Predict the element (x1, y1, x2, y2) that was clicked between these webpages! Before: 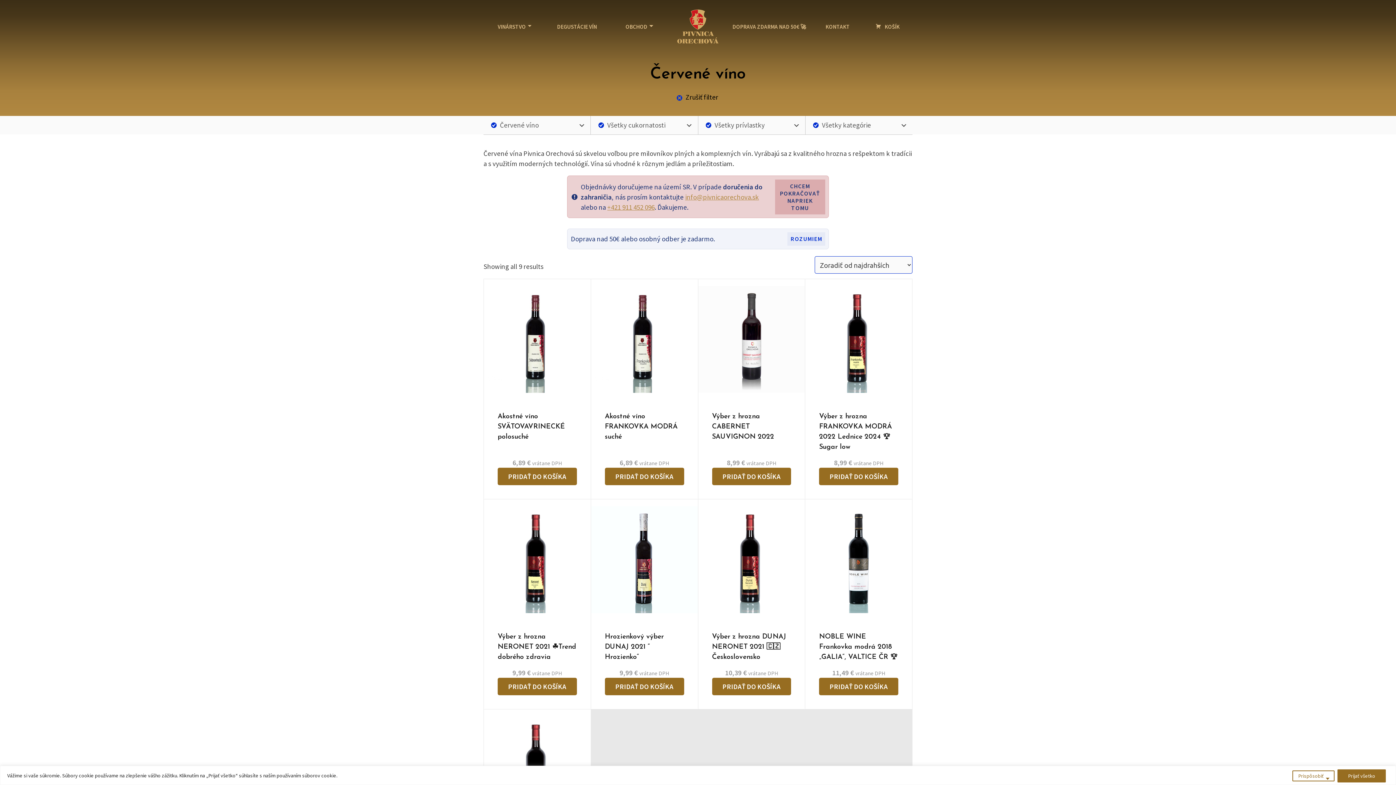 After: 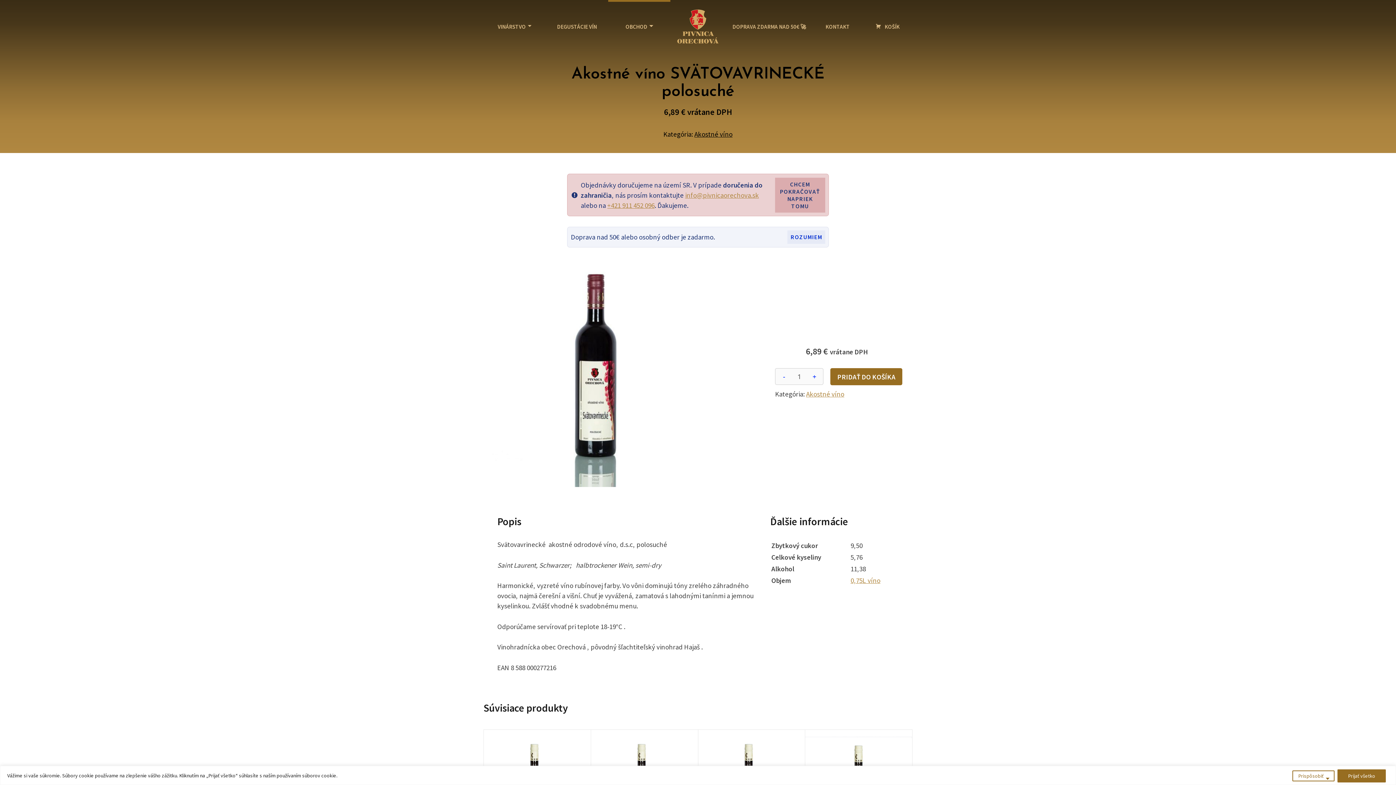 Action: label: Akostné víno SVÄTOVAVRINECKÉ polosuché
6,89 € vrátane DPH bbox: (484, 279, 590, 468)